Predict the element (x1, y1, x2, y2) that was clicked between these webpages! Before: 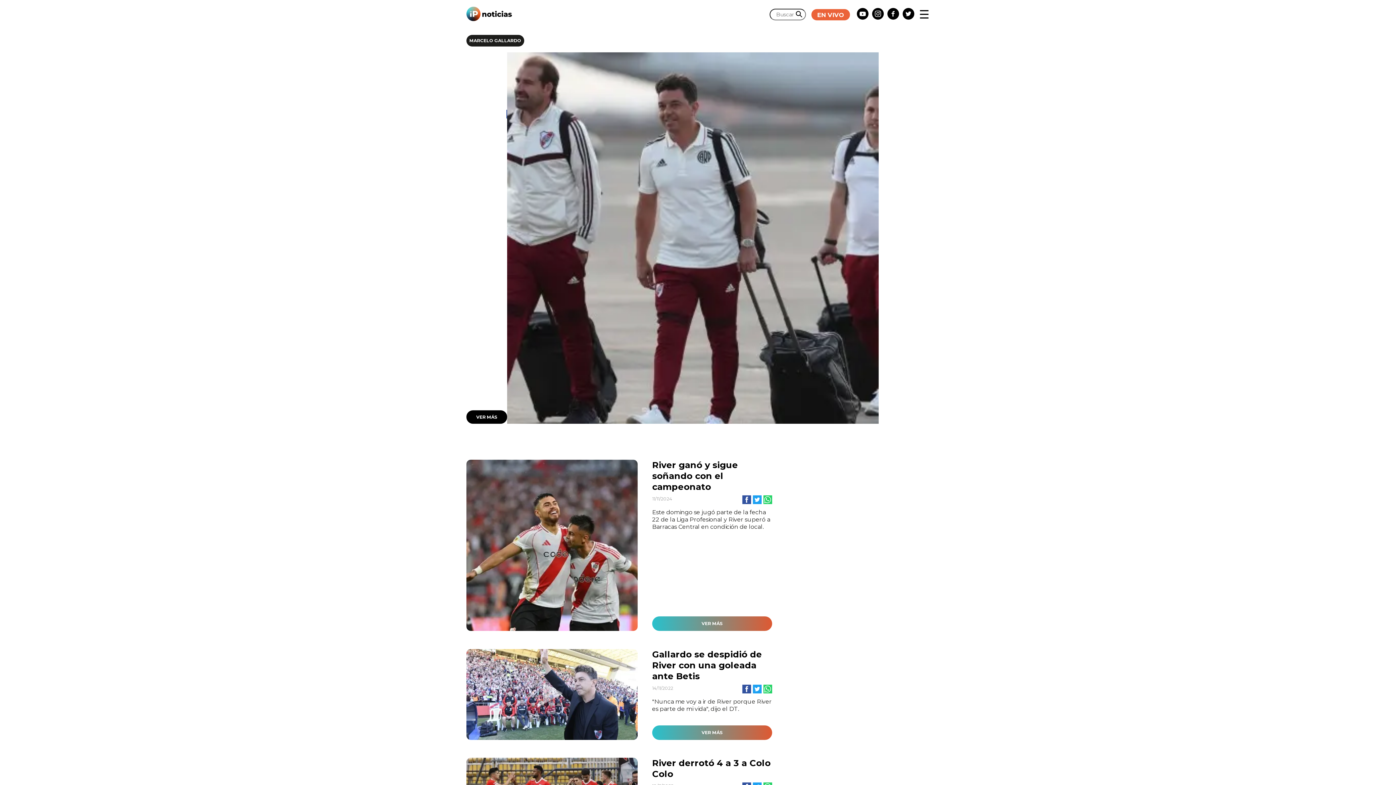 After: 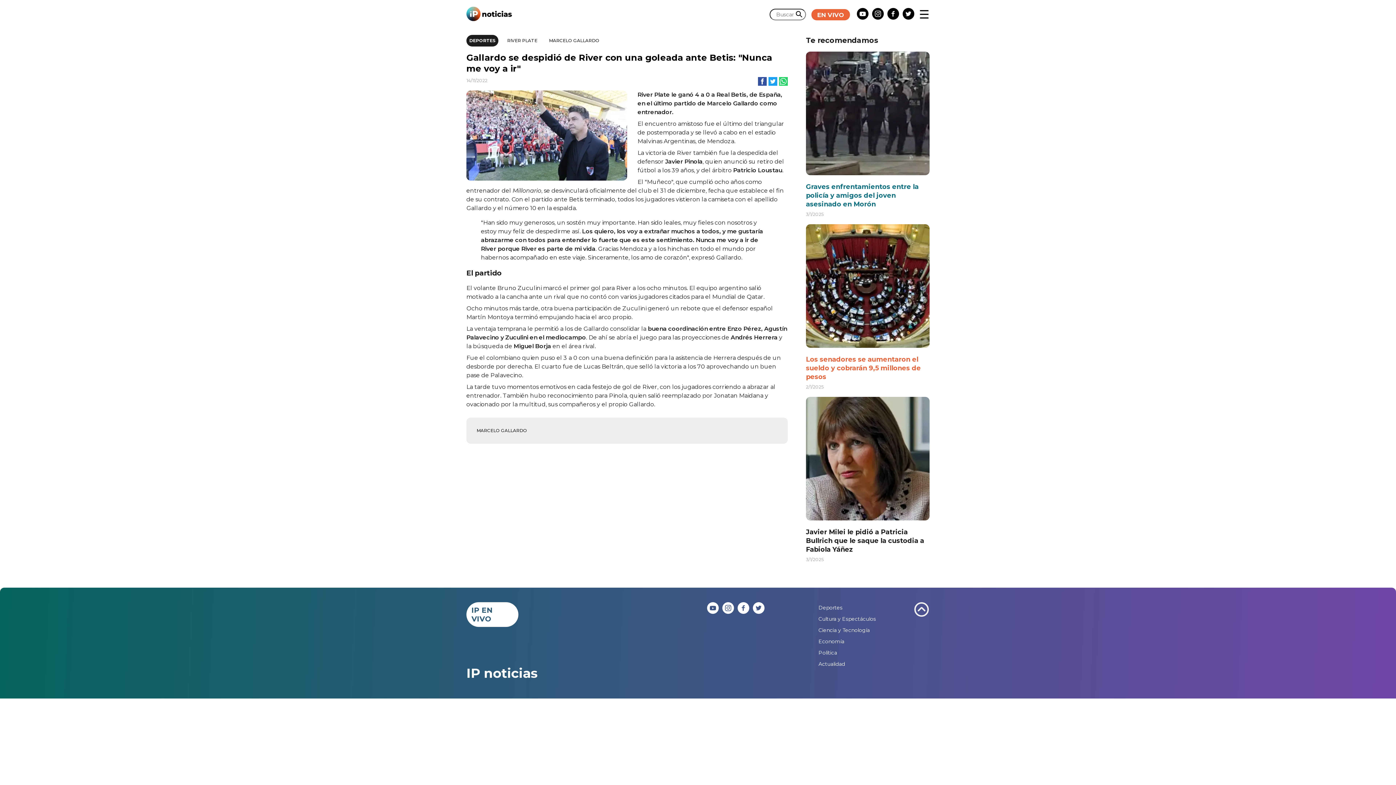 Action: label: VER MÁS bbox: (652, 725, 772, 740)